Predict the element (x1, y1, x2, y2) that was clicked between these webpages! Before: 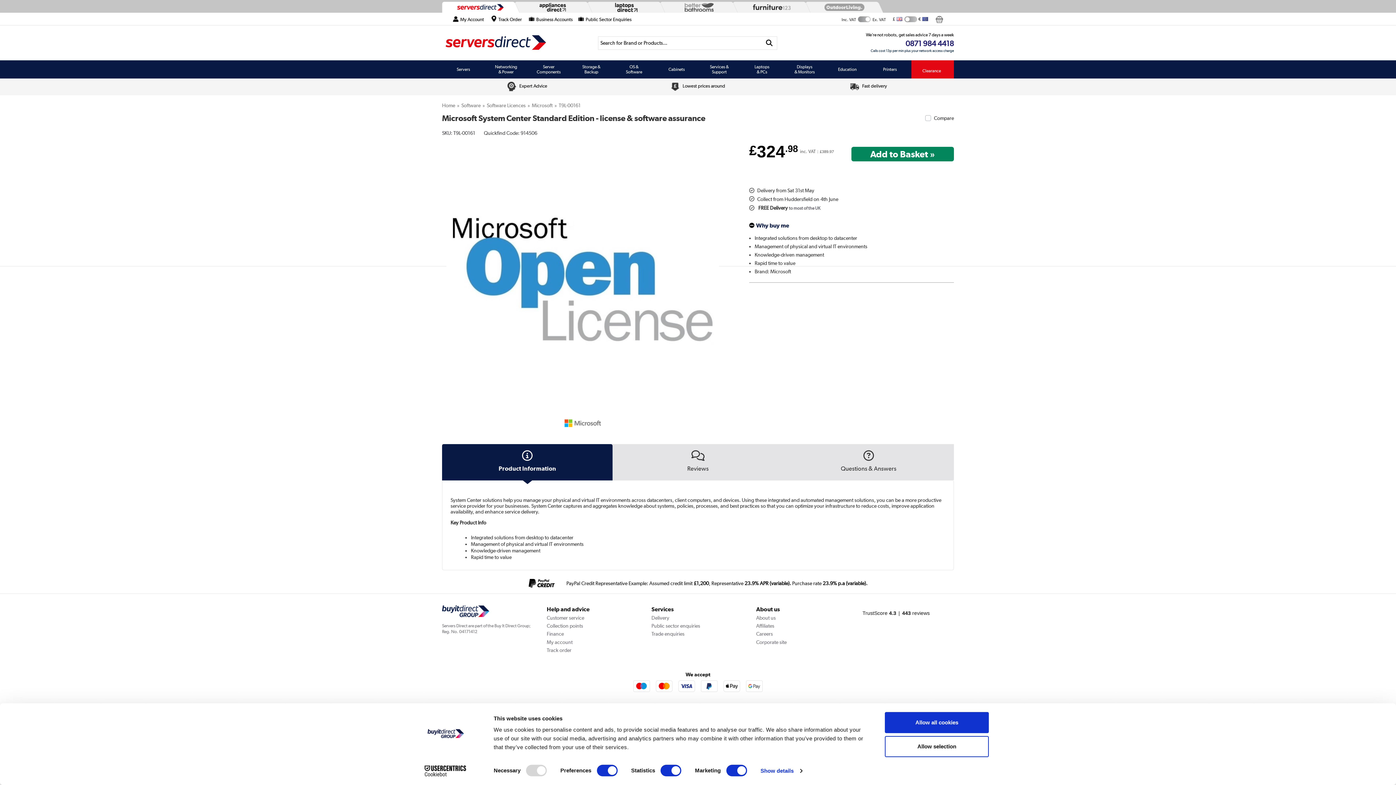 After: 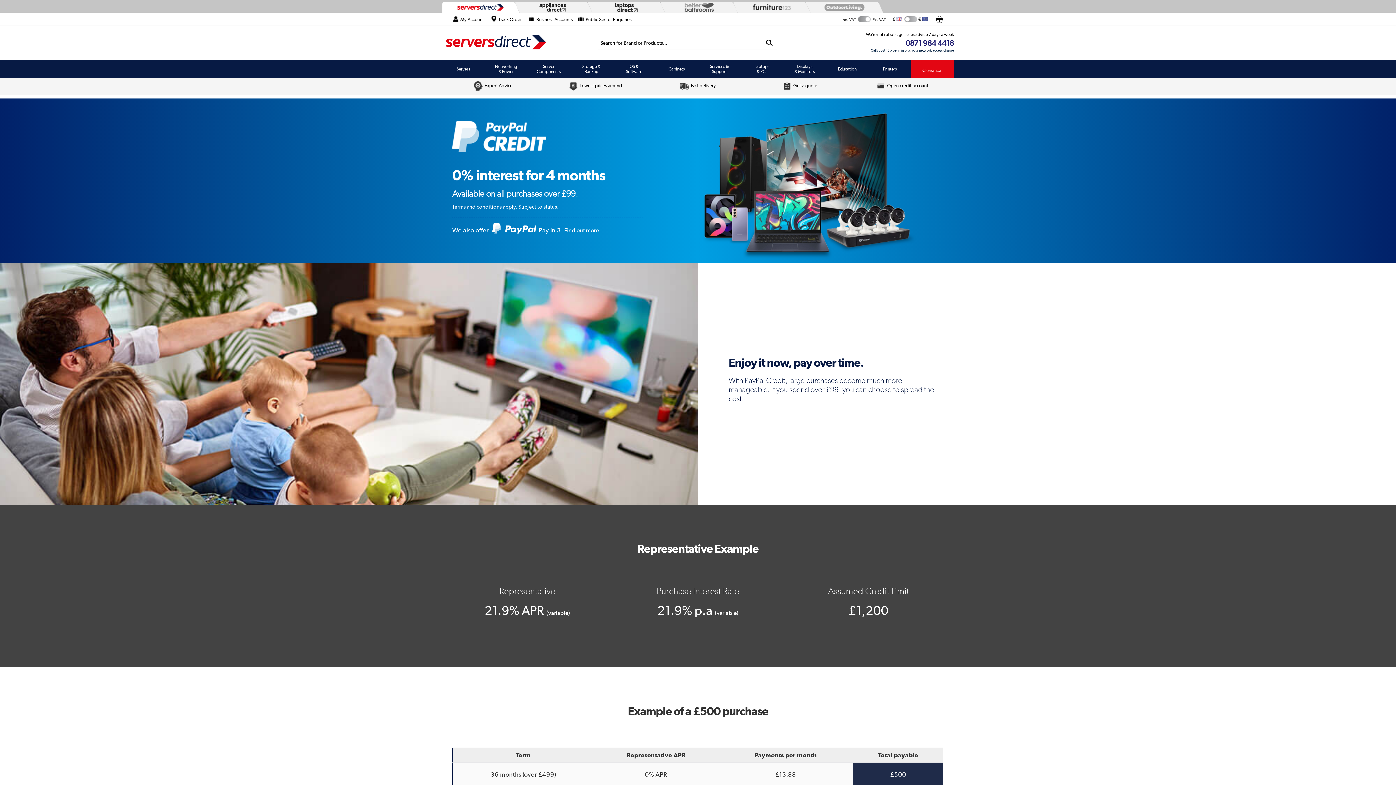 Action: bbox: (546, 631, 564, 637) label: Finance